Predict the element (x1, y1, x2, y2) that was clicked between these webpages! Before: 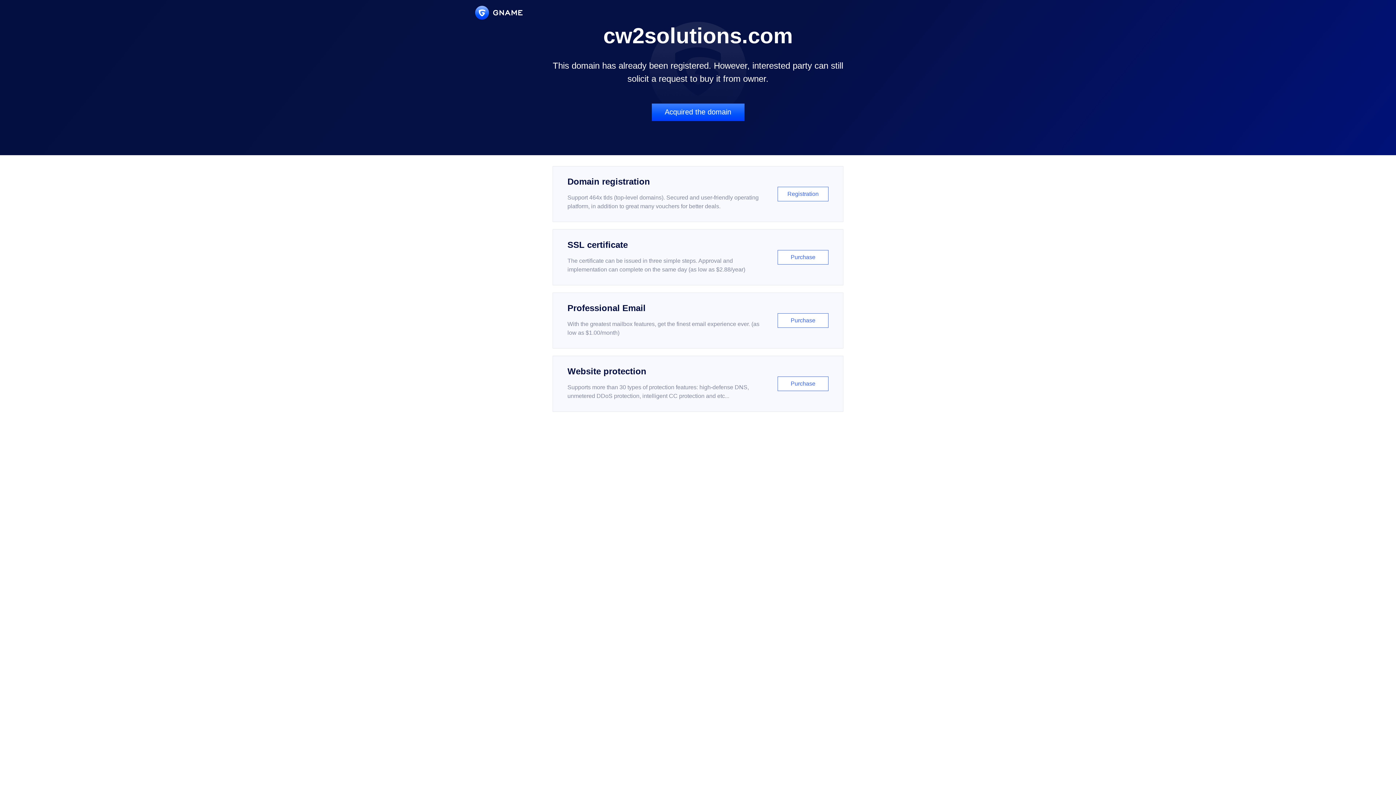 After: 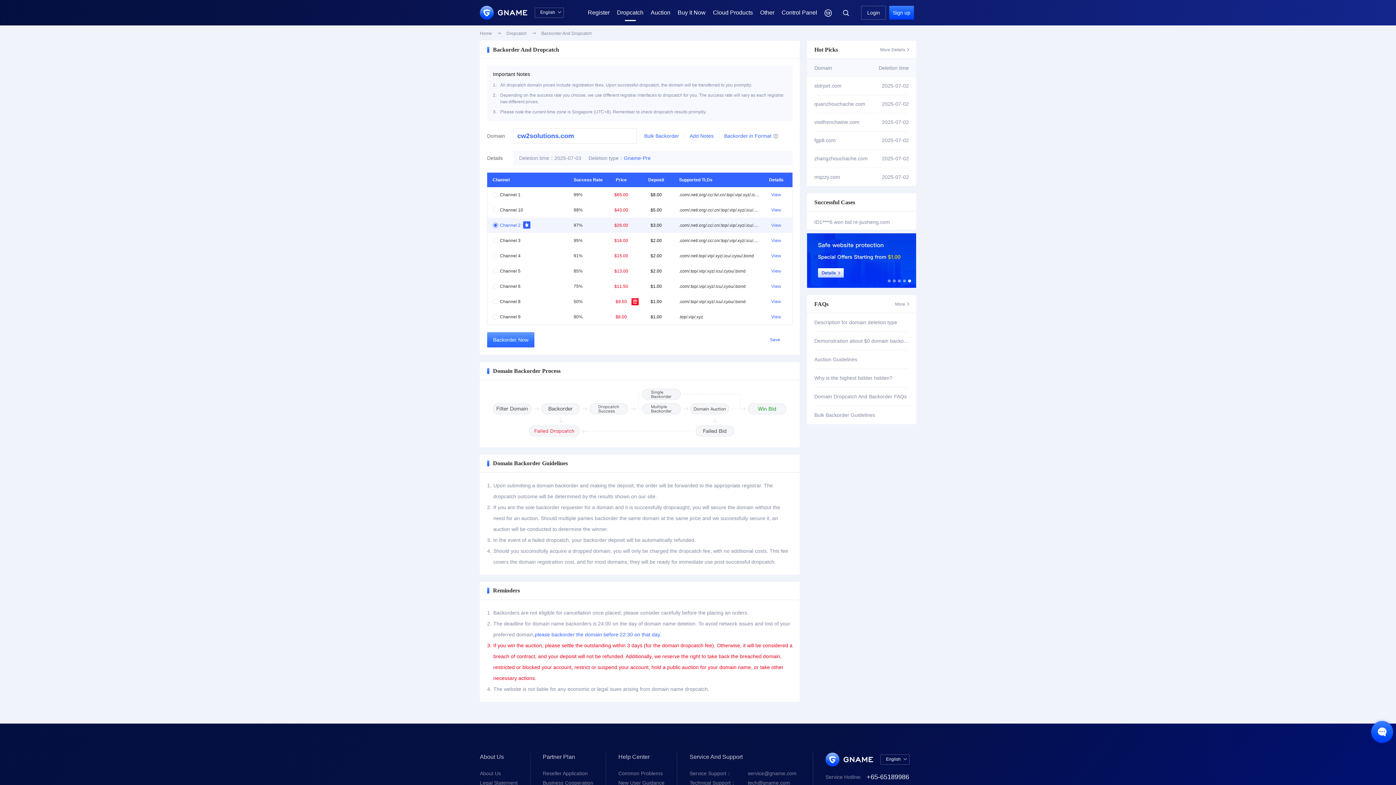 Action: bbox: (651, 103, 744, 121) label: Acquired the domain